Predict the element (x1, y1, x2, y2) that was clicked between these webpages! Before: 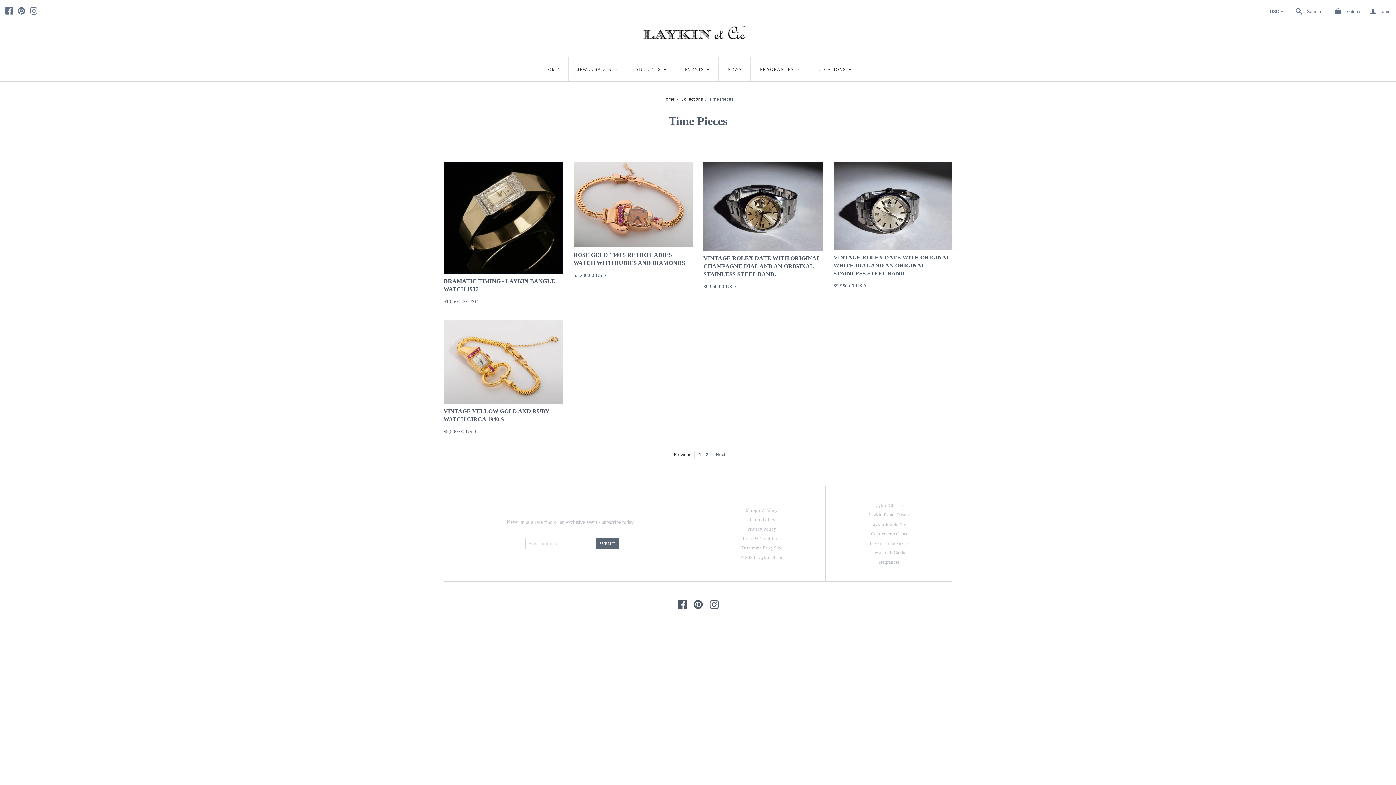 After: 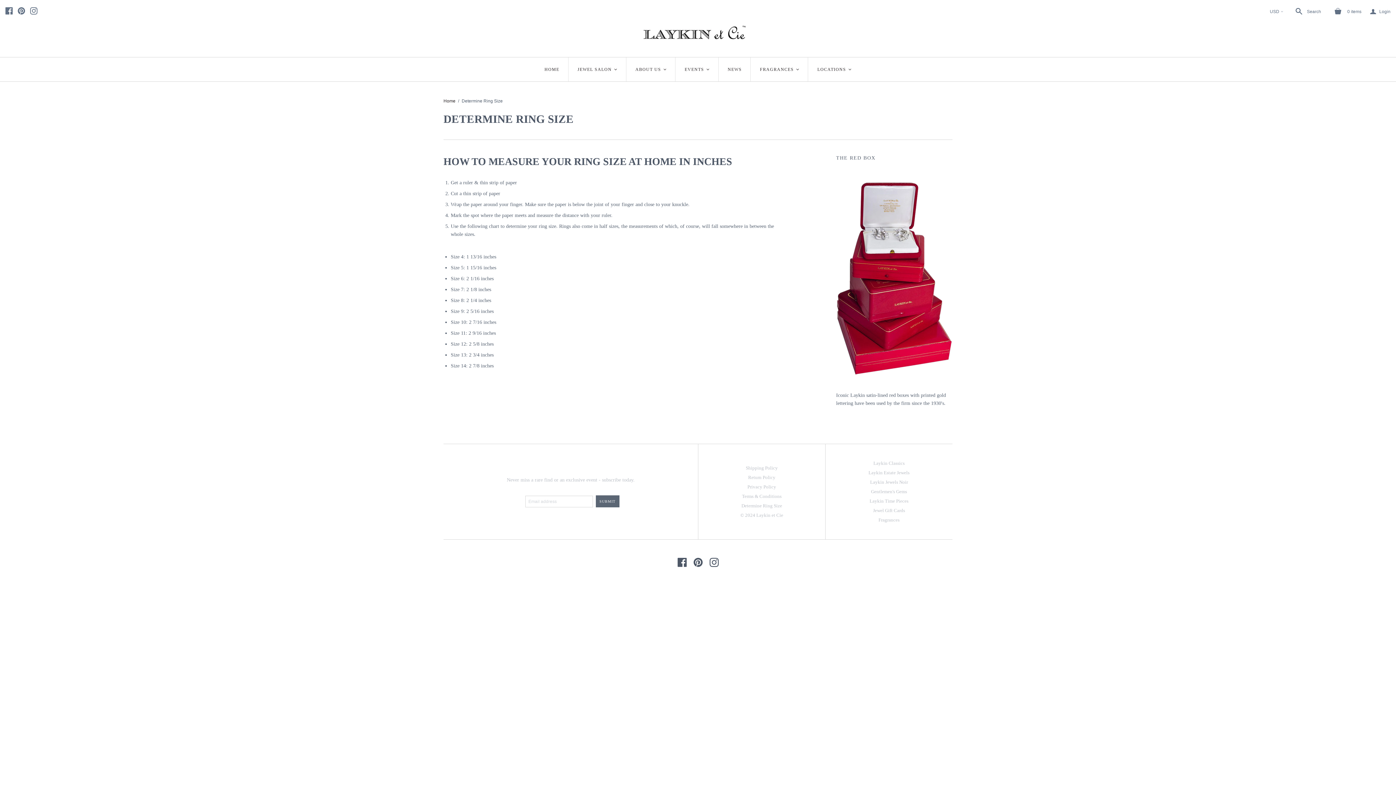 Action: bbox: (741, 545, 782, 550) label: Determine Ring Size